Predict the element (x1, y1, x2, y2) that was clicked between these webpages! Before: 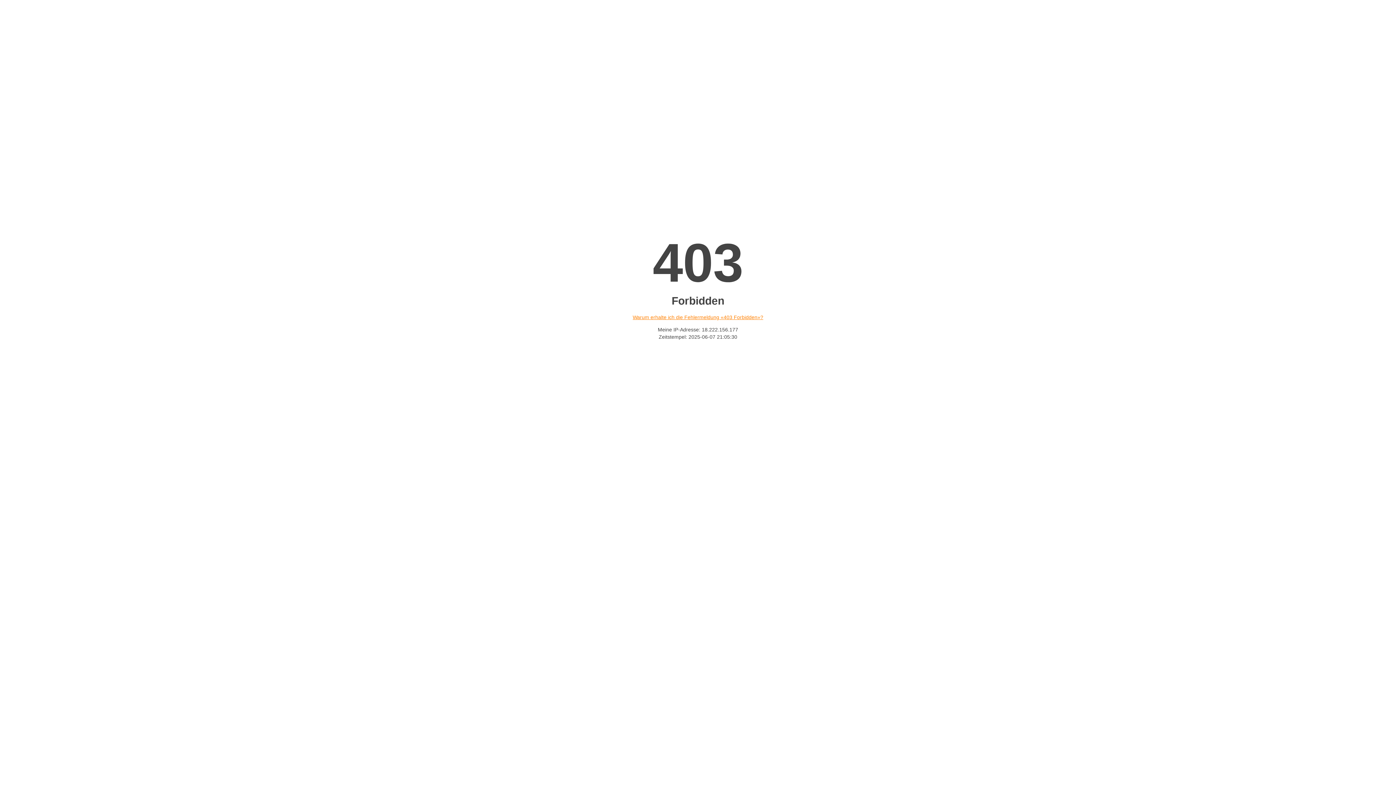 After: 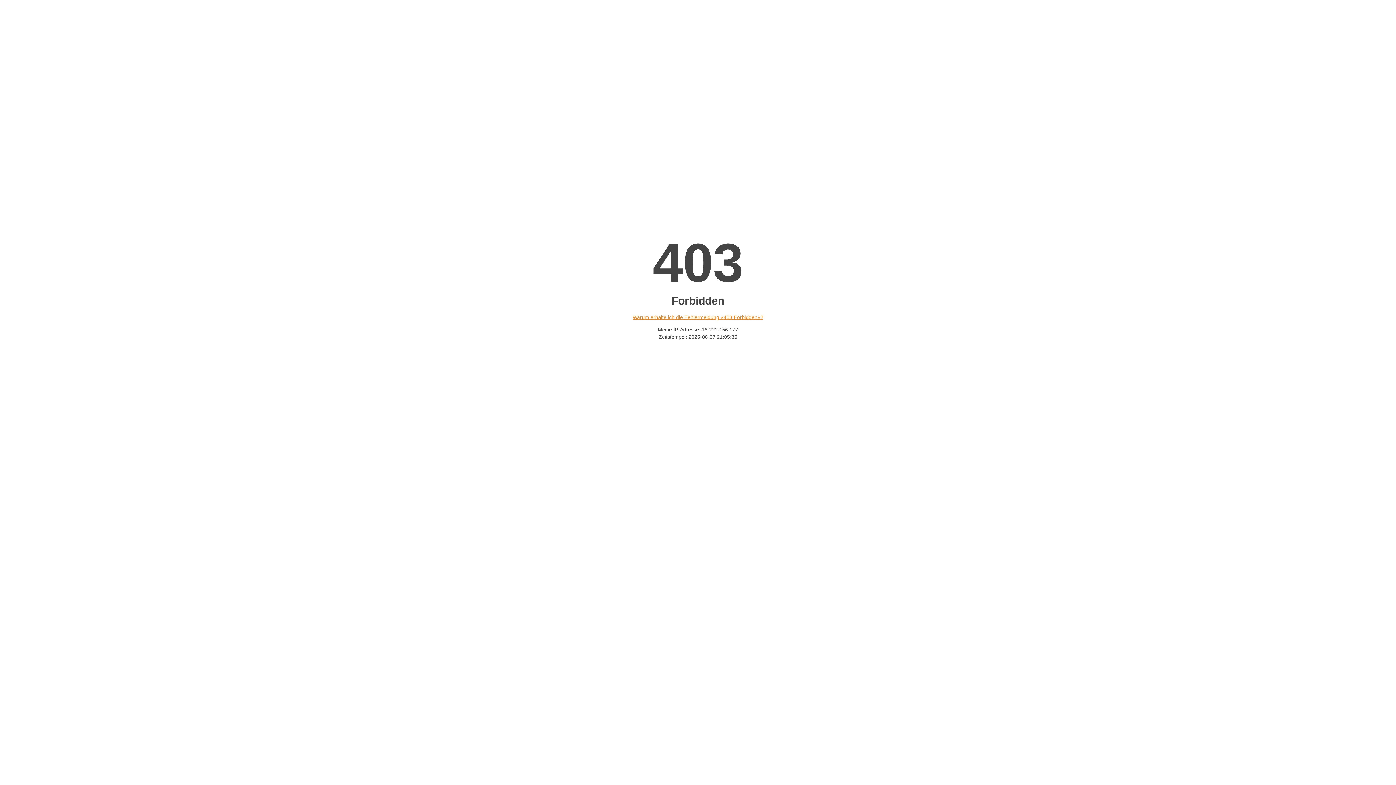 Action: bbox: (632, 314, 763, 320) label: Warum erhalte ich die Fehlermeldung «403 Forbidden»?